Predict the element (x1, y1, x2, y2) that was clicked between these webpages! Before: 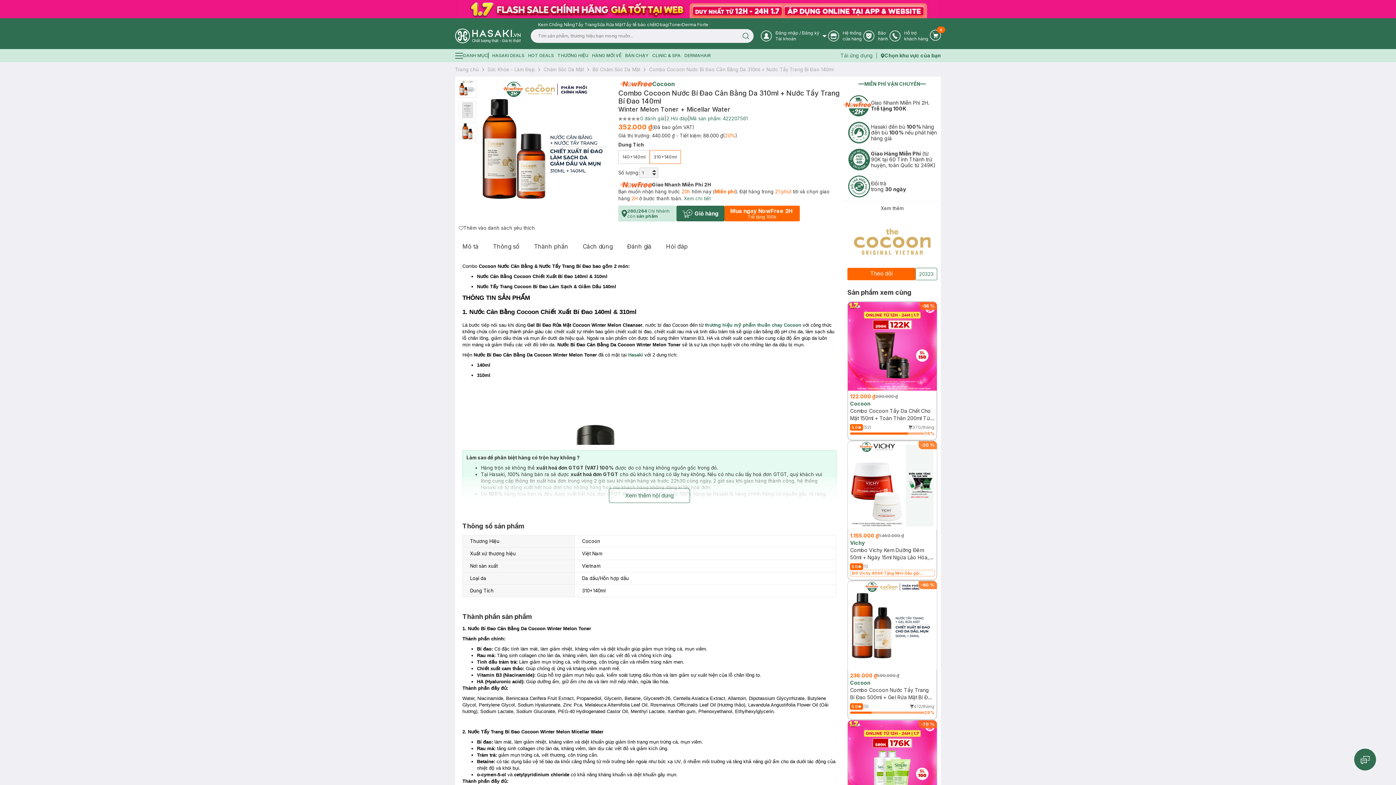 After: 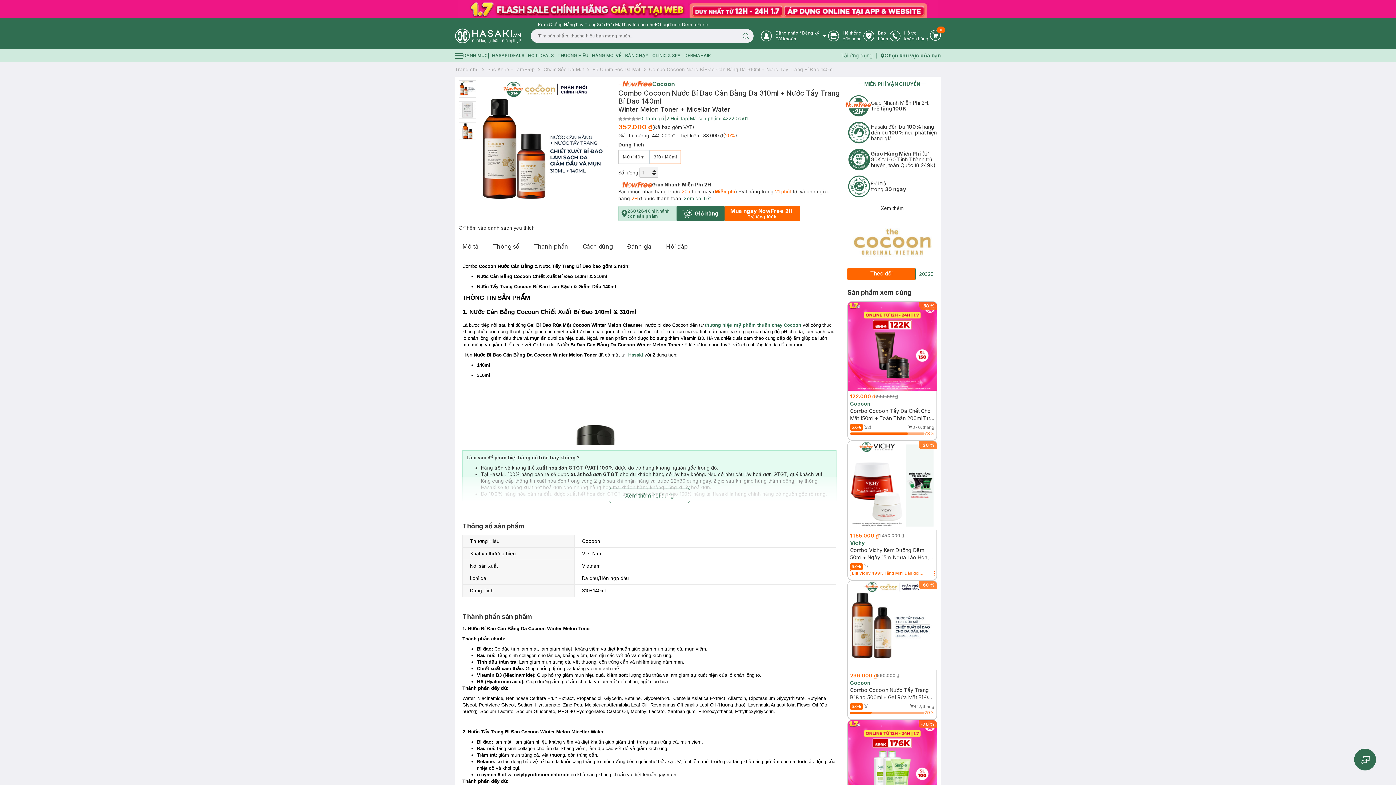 Action: label: Go to support page bbox: (828, 29, 862, 42)